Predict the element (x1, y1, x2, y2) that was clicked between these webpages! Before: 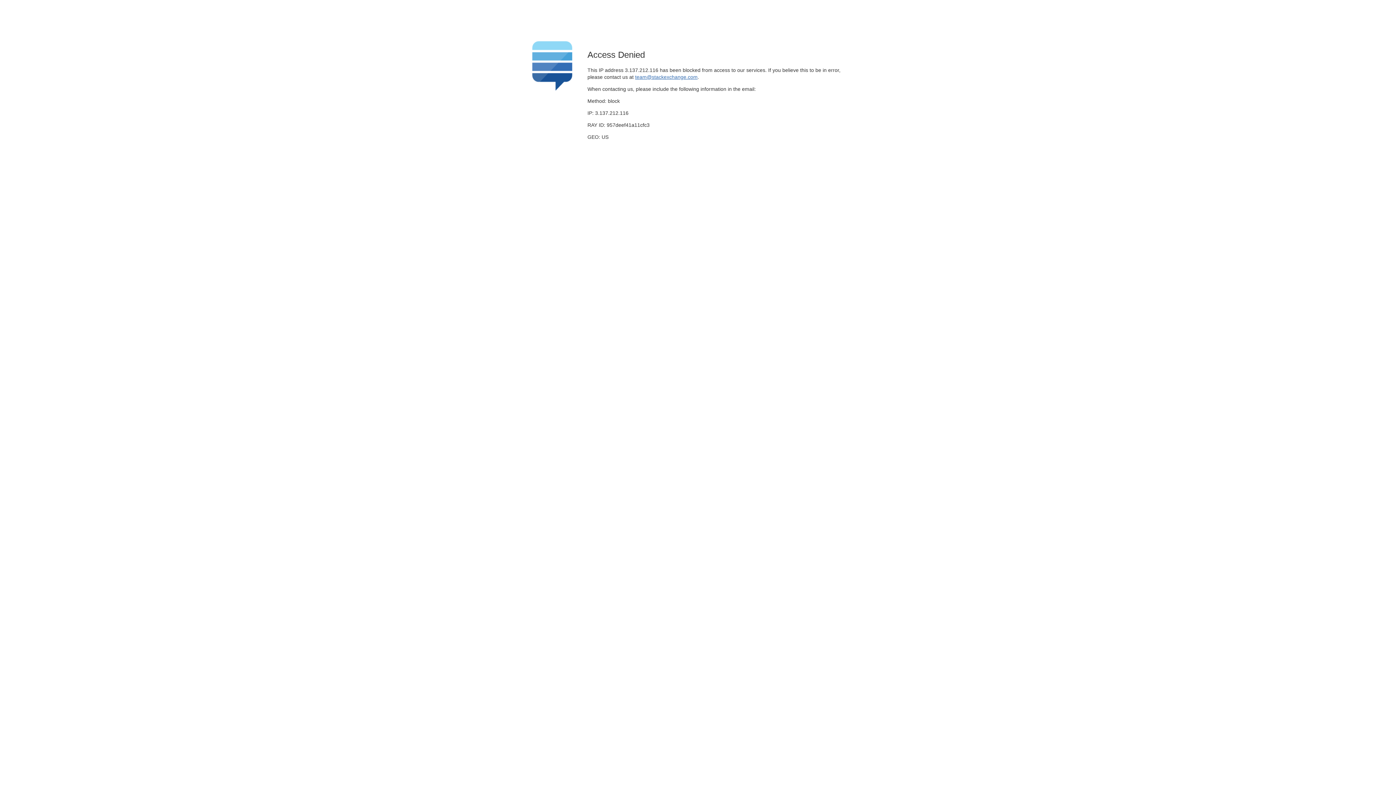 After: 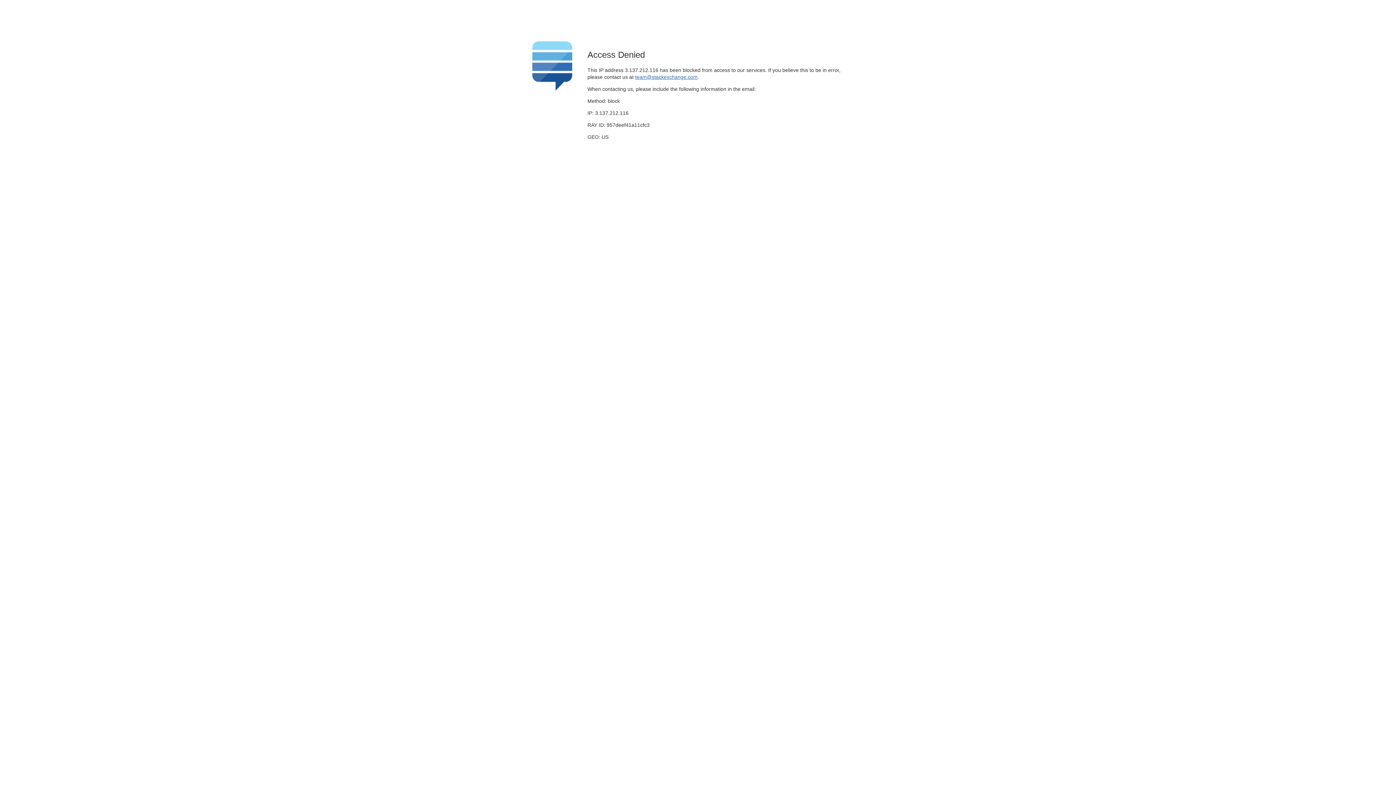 Action: bbox: (635, 74, 697, 79) label: team@stackexchange.com